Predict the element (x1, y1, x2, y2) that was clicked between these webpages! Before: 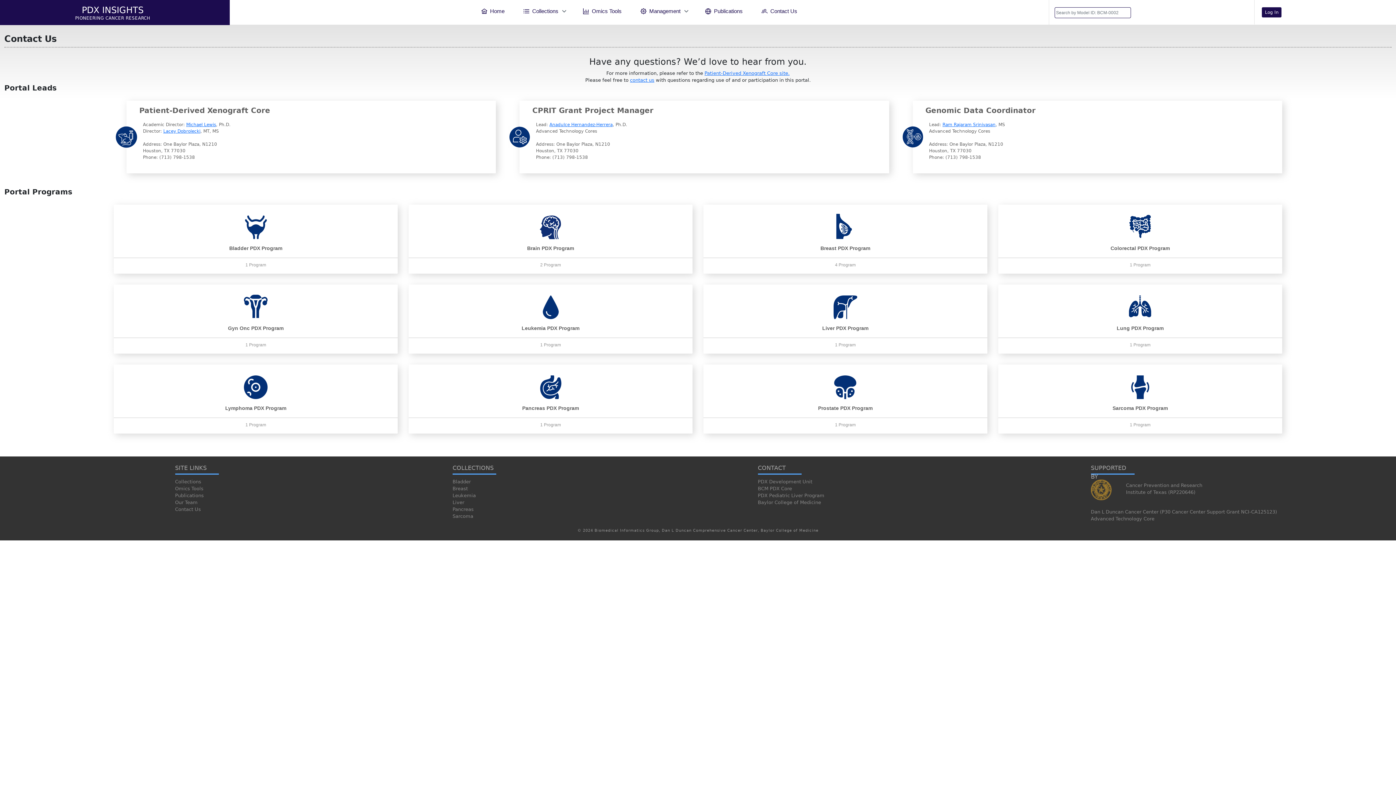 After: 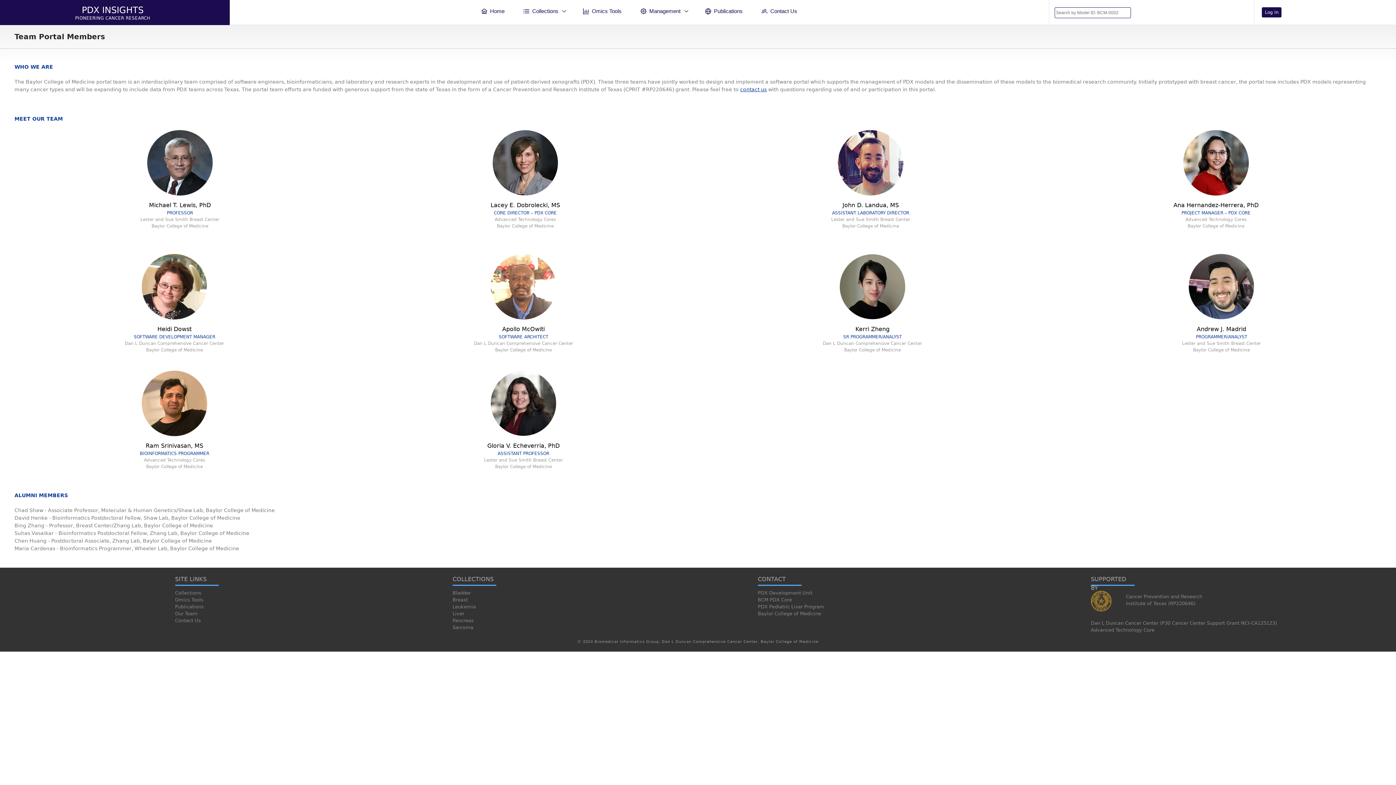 Action: label: Our Team bbox: (170, 499, 365, 506)